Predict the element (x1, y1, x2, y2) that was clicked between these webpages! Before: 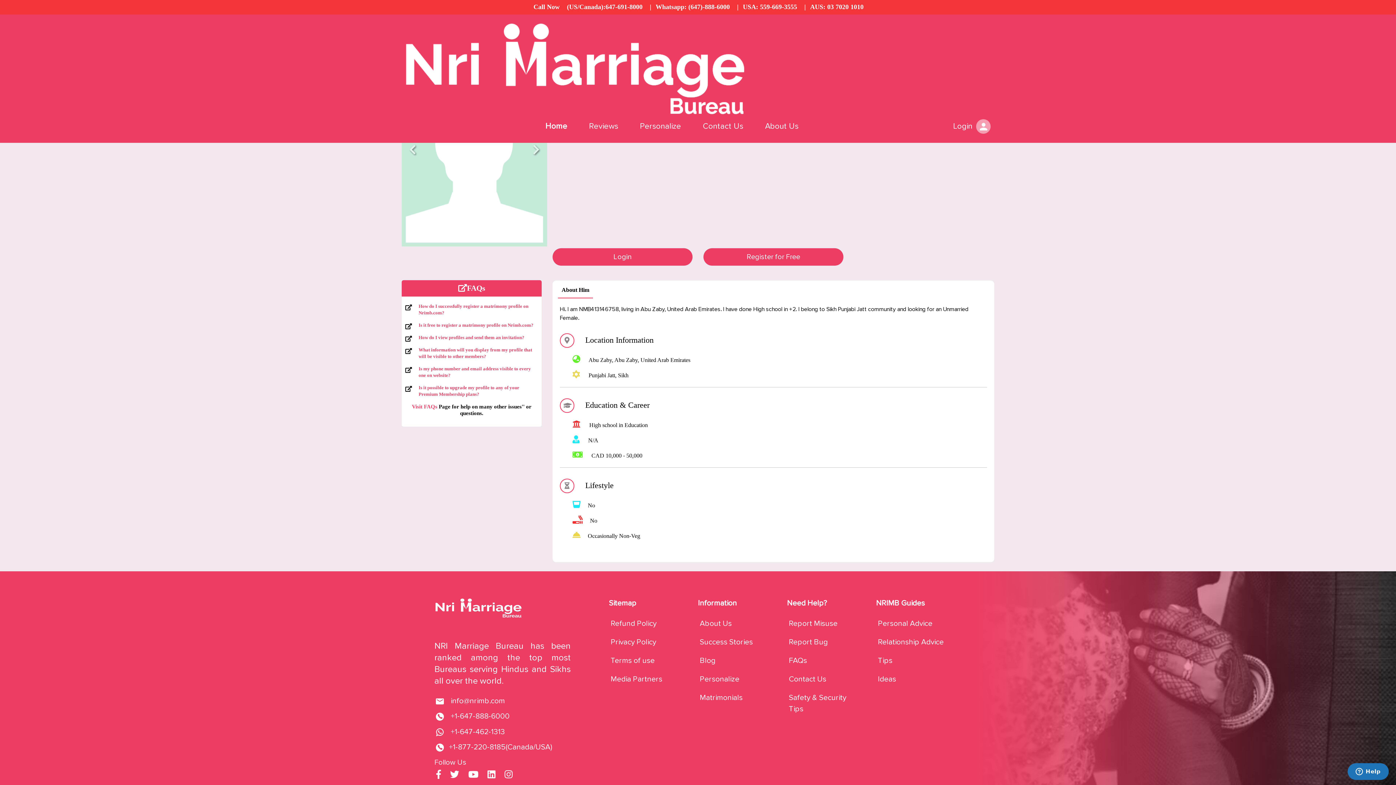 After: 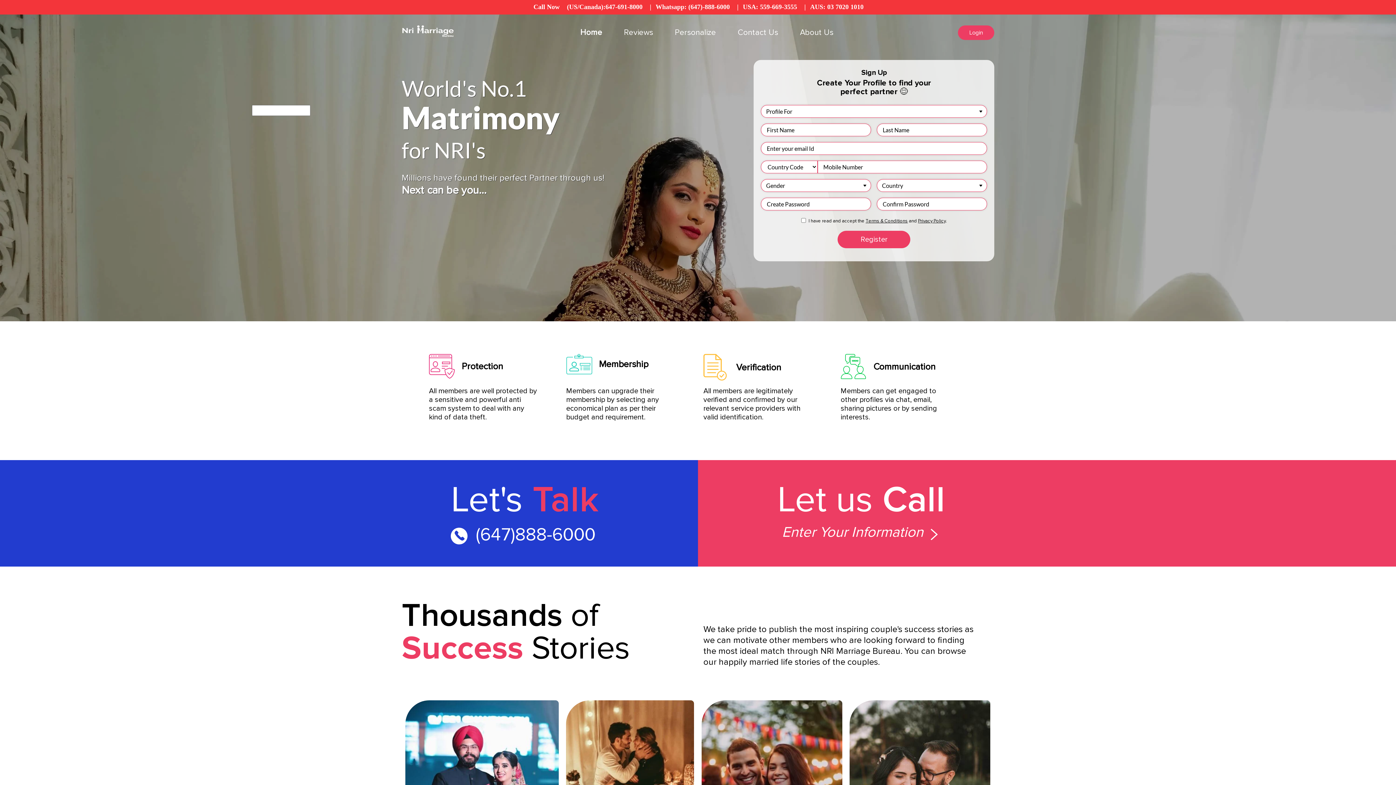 Action: label: Home bbox: (545, 119, 567, 133)